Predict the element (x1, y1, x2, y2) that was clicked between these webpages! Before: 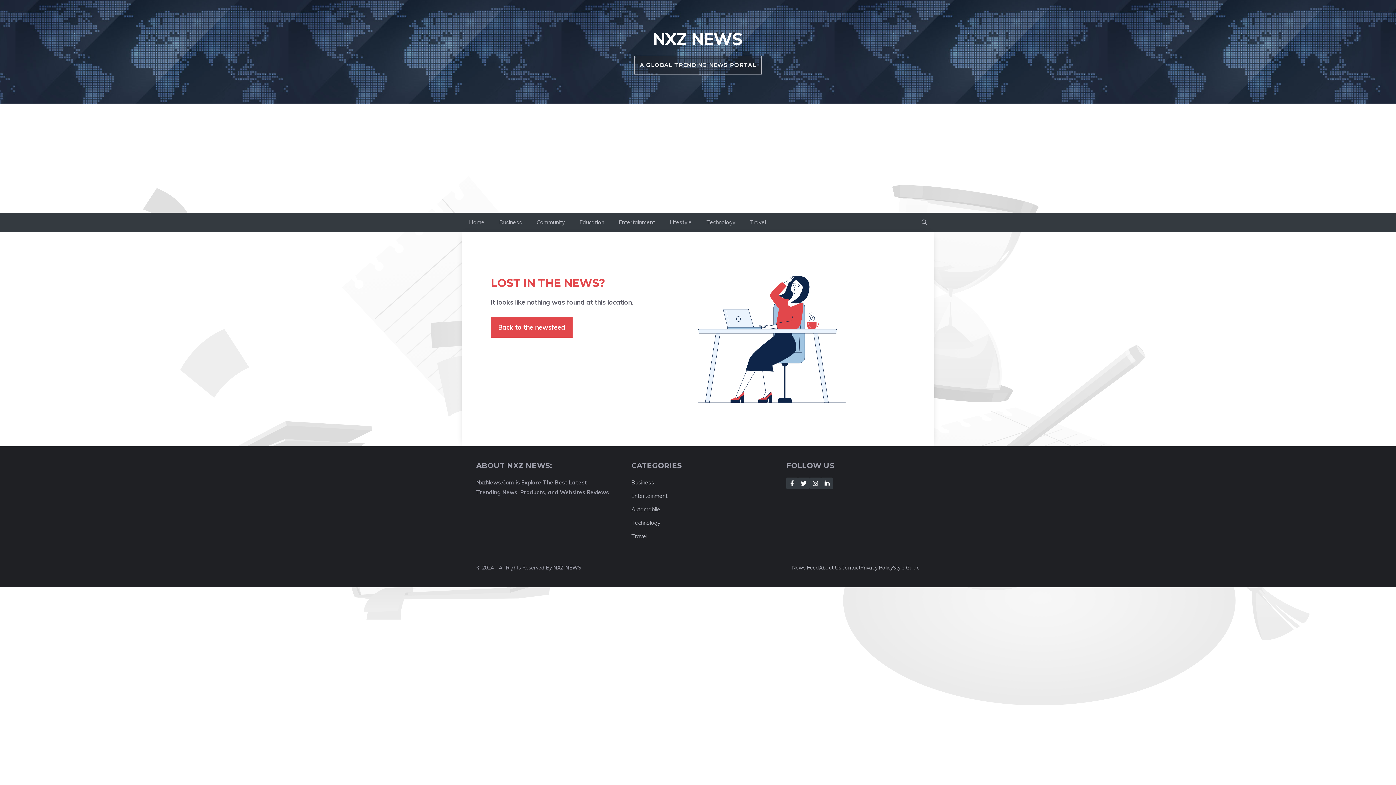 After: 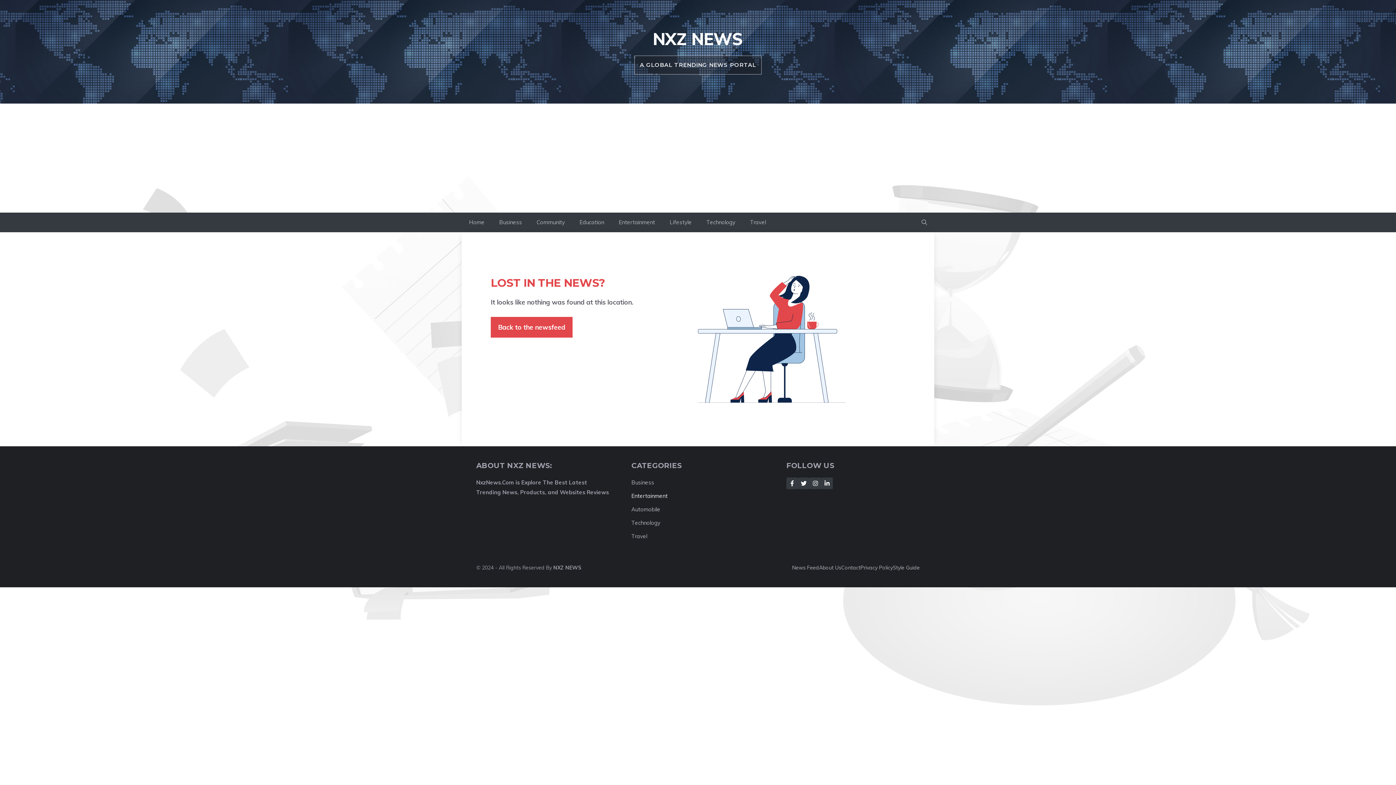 Action: label: Entertainment bbox: (631, 492, 667, 499)